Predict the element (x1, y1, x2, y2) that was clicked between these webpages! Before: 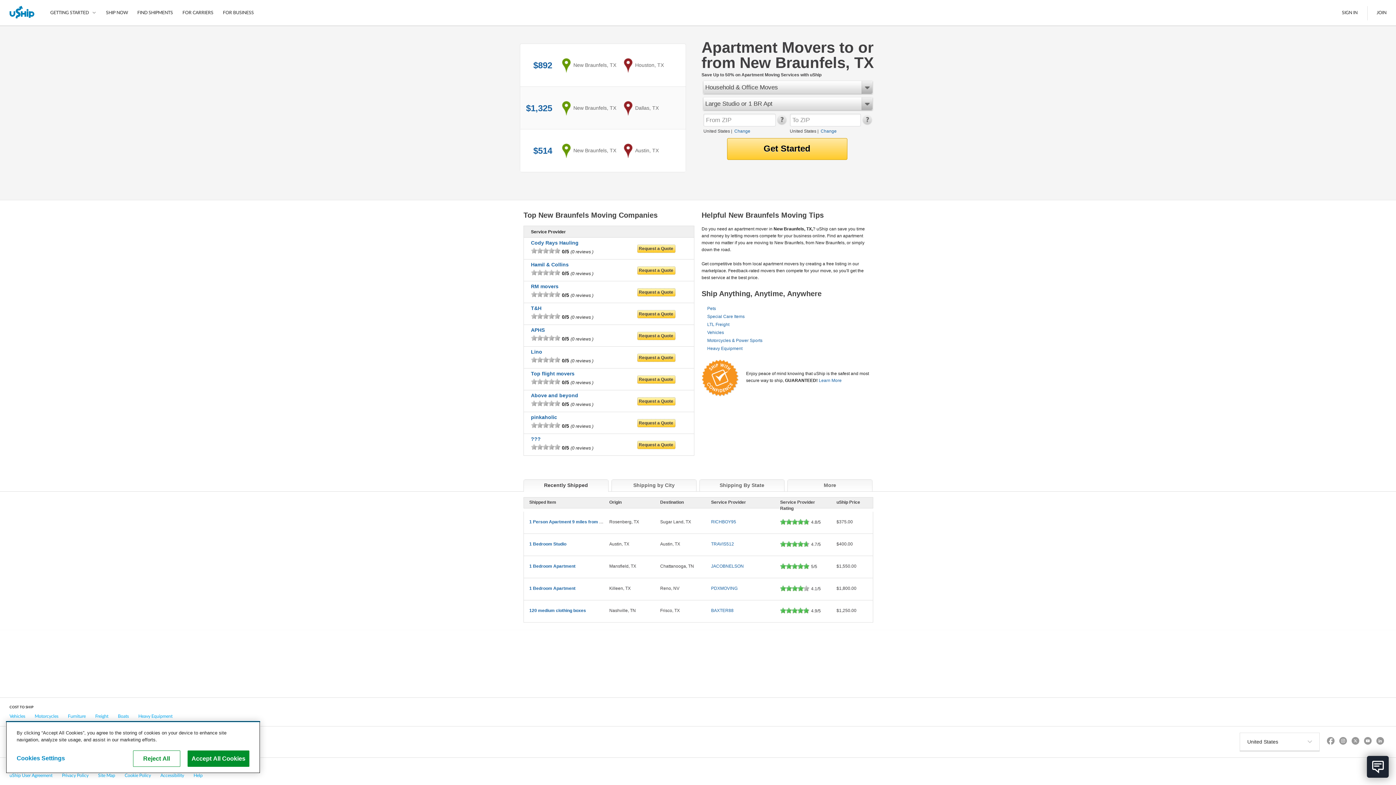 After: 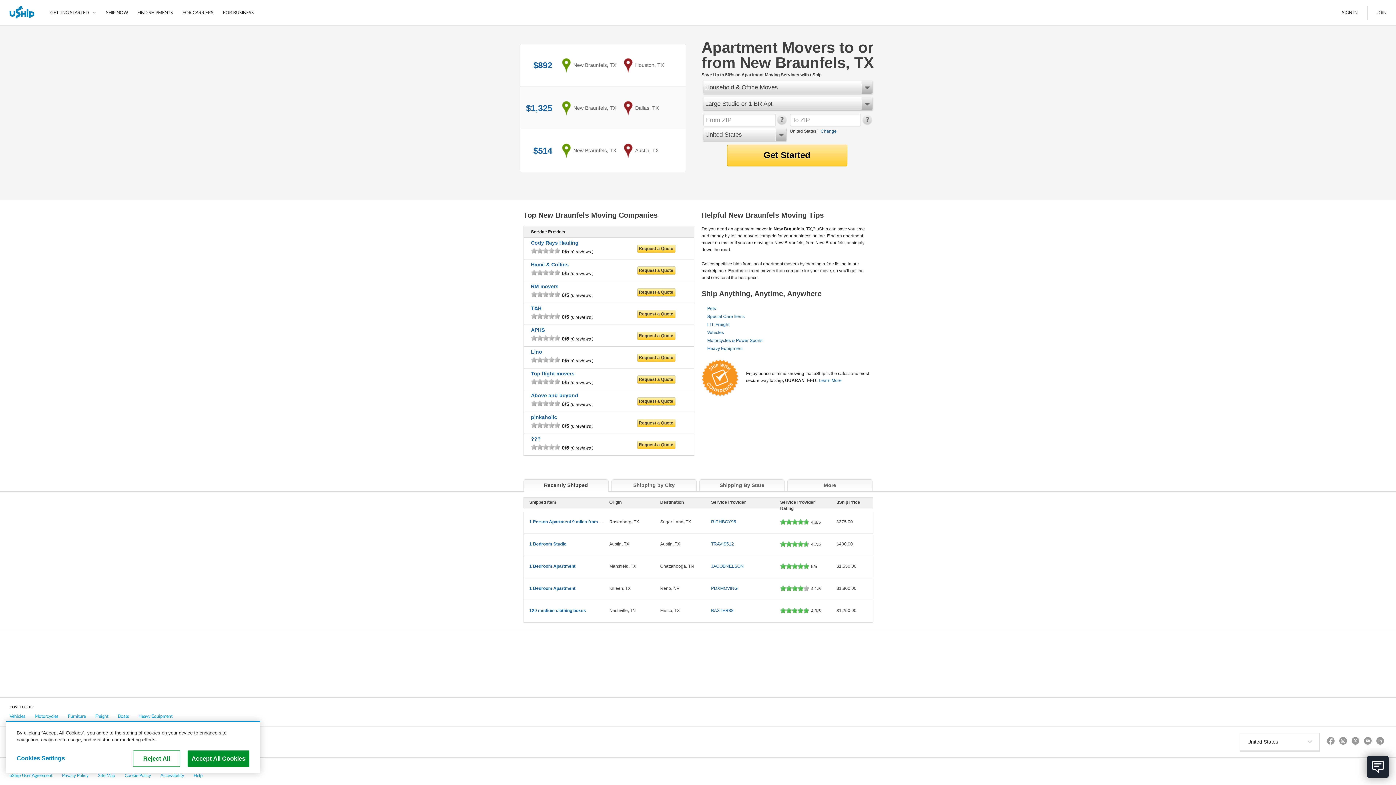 Action: bbox: (734, 128, 750, 133) label: Change